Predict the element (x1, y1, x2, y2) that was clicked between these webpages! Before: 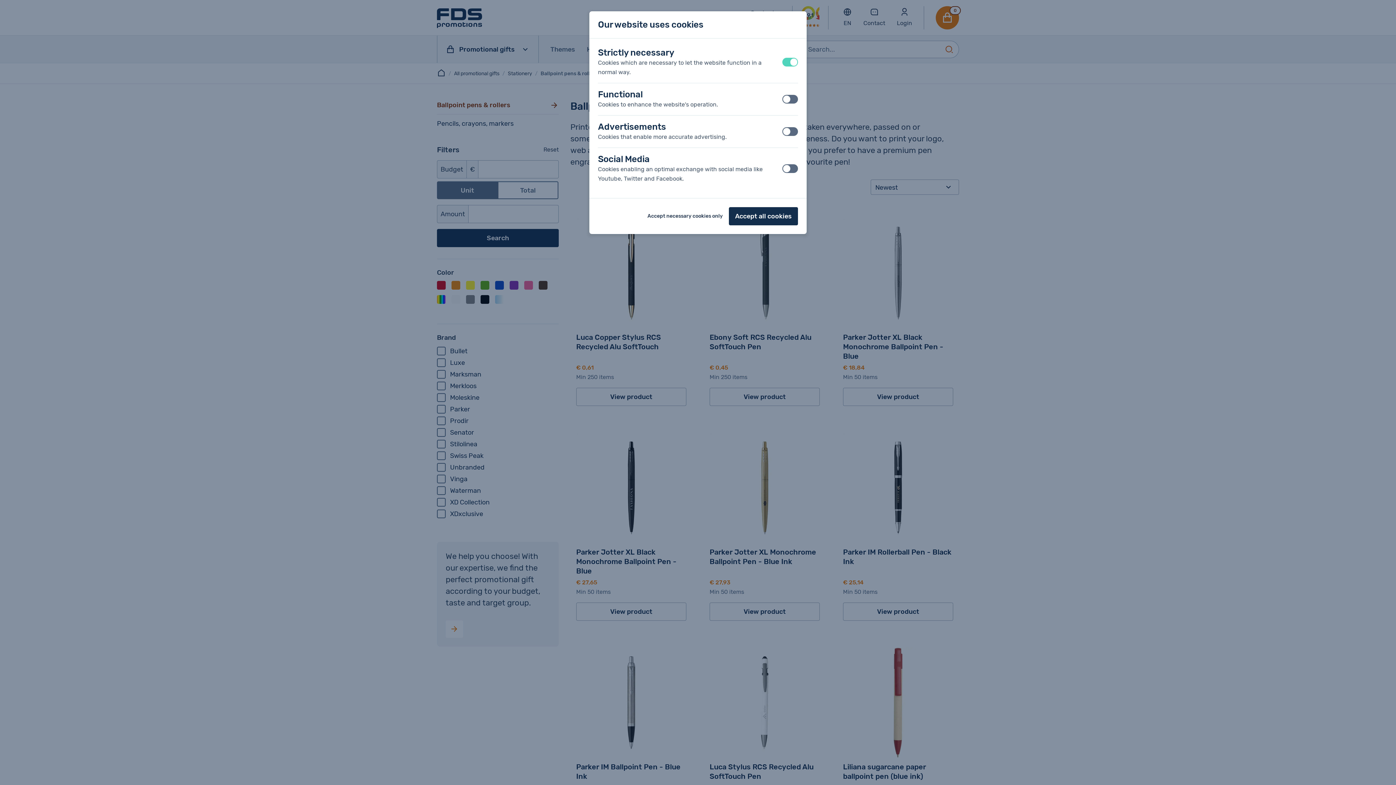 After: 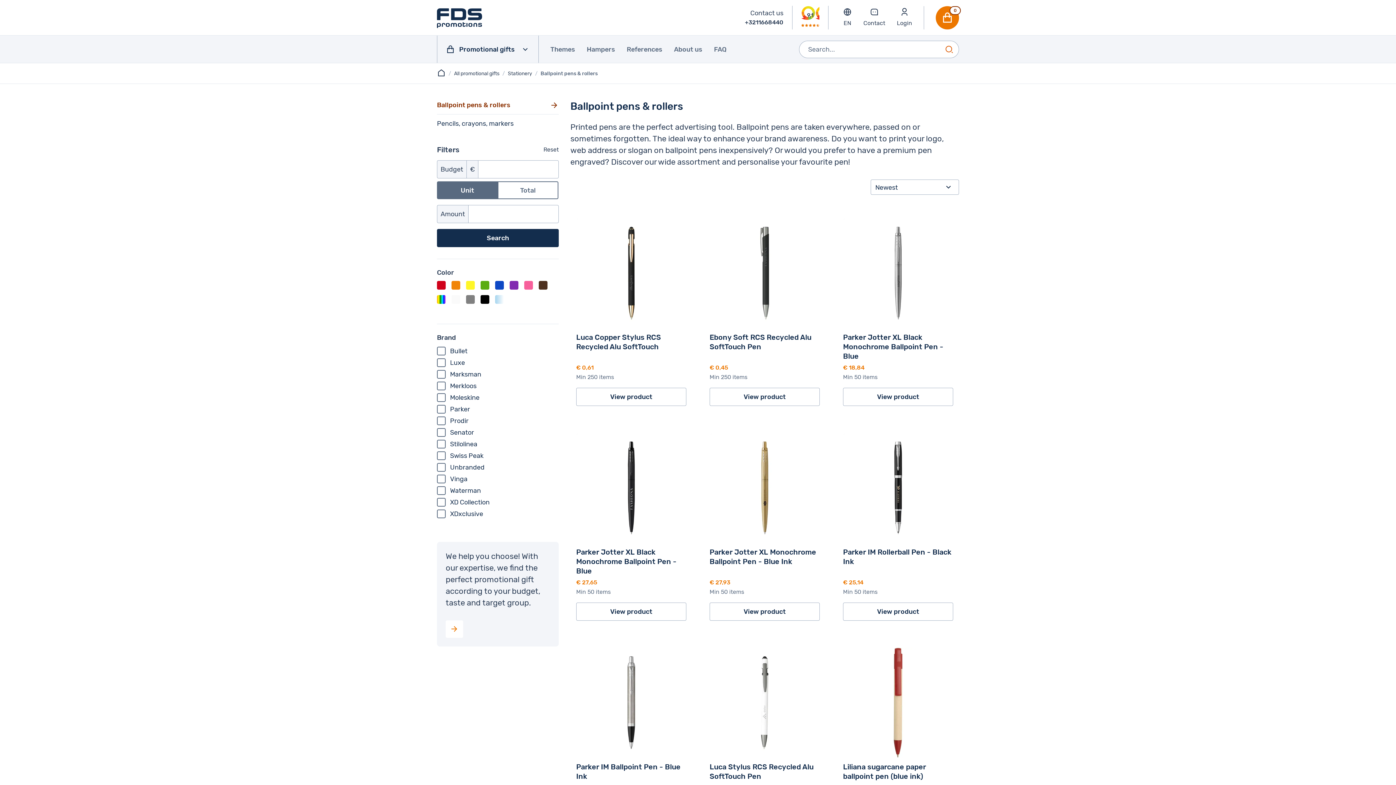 Action: bbox: (729, 207, 798, 225) label: Accept all cookies